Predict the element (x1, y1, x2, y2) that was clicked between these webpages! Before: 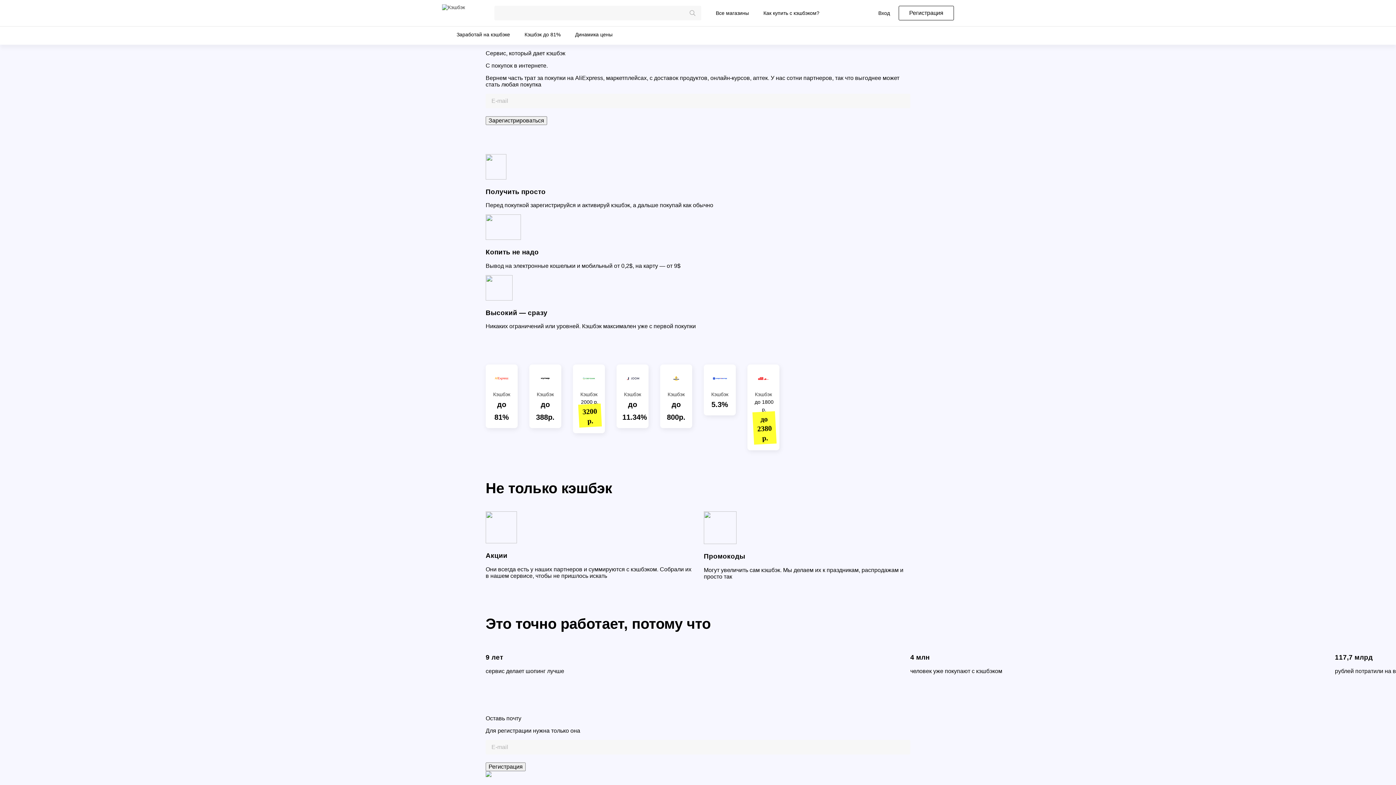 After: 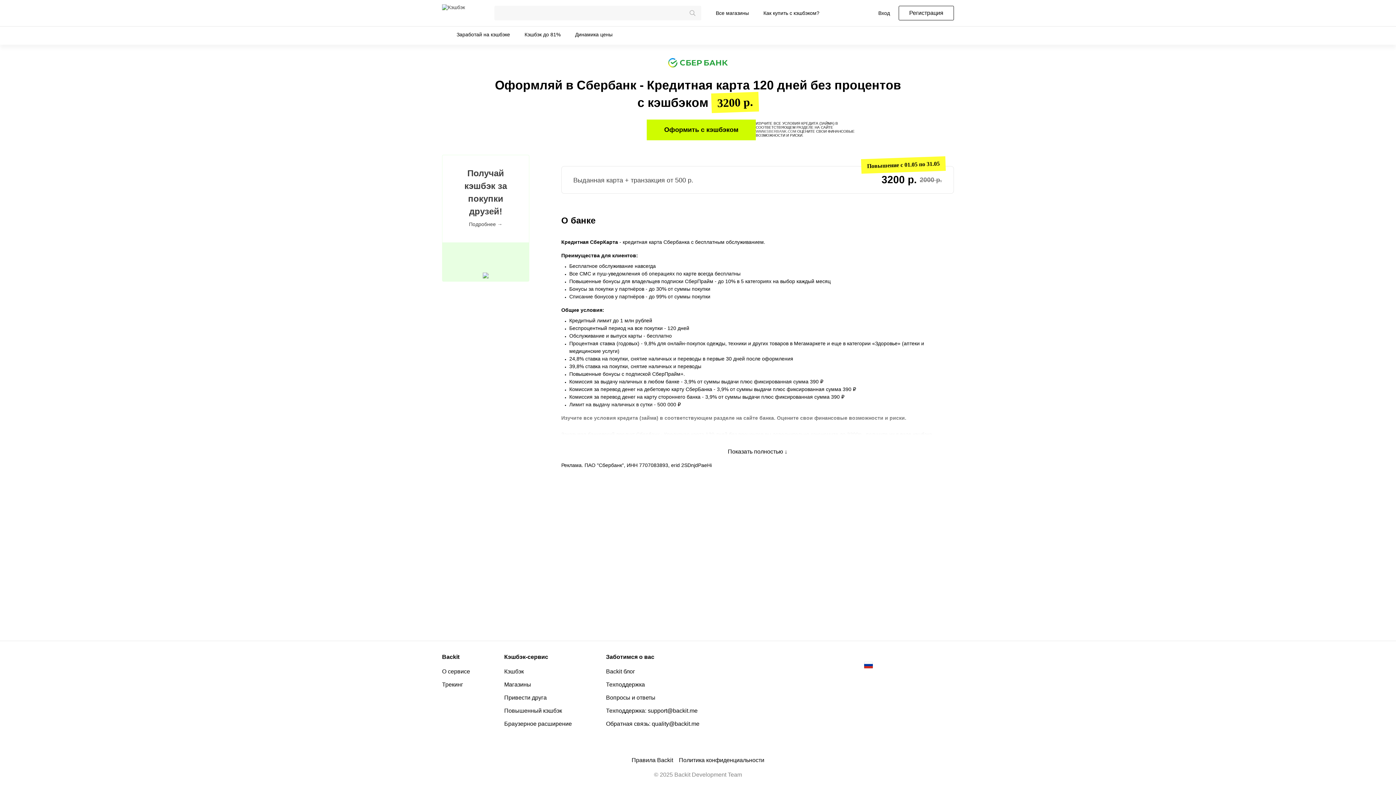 Action: bbox: (578, 369, 599, 429) label: Кэшбэк 2000 р.
3200 р.